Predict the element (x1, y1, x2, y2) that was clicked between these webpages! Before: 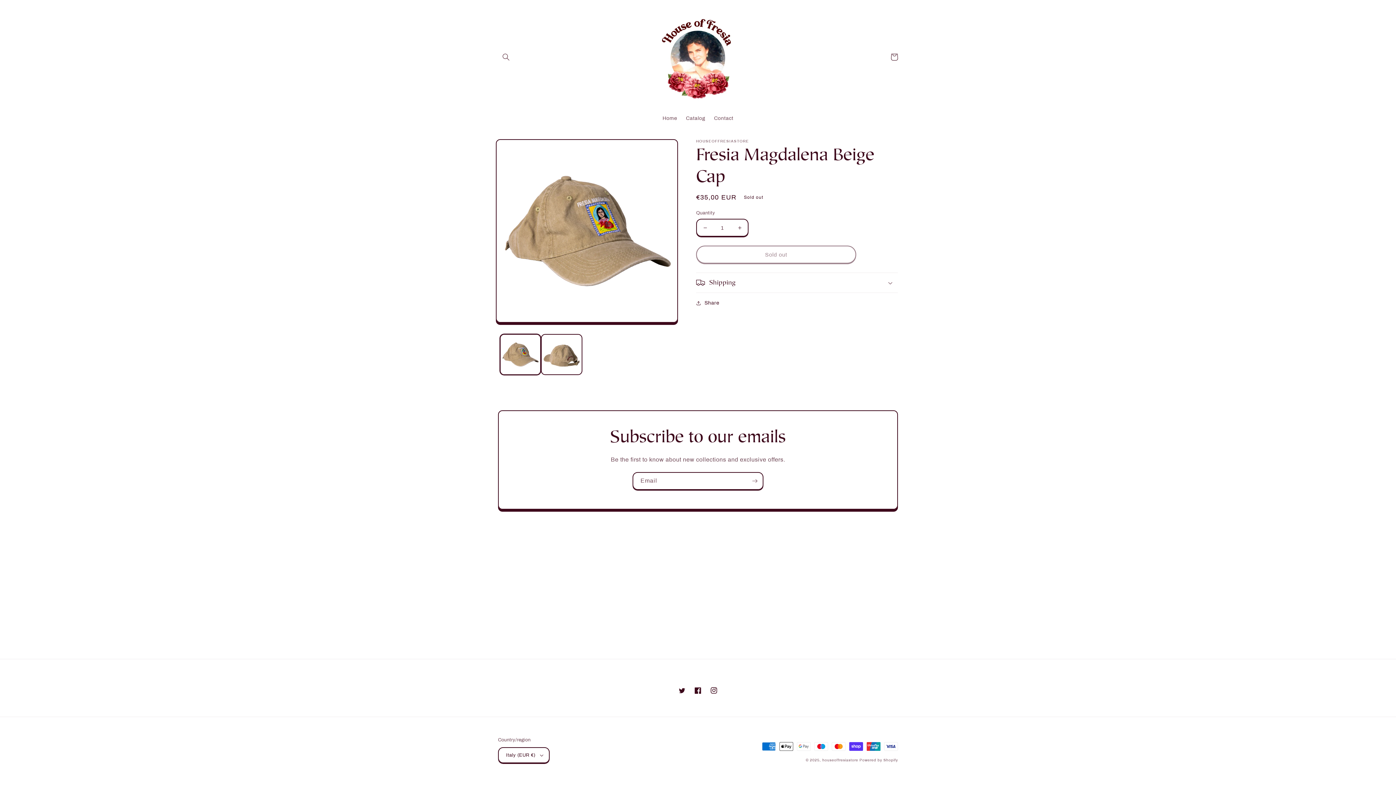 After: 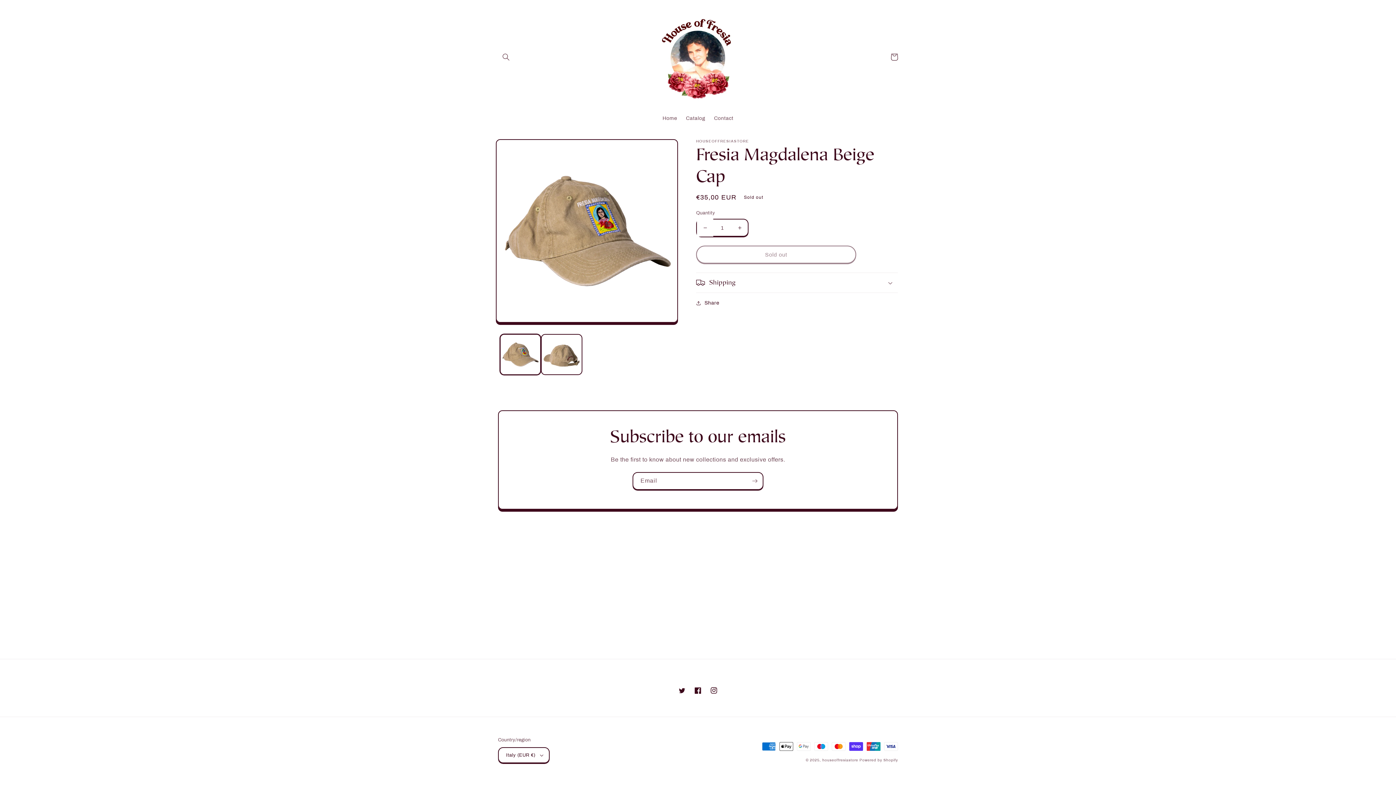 Action: bbox: (697, 218, 713, 236) label: Decrease quantity for Fresia Magdalena Beige Cap